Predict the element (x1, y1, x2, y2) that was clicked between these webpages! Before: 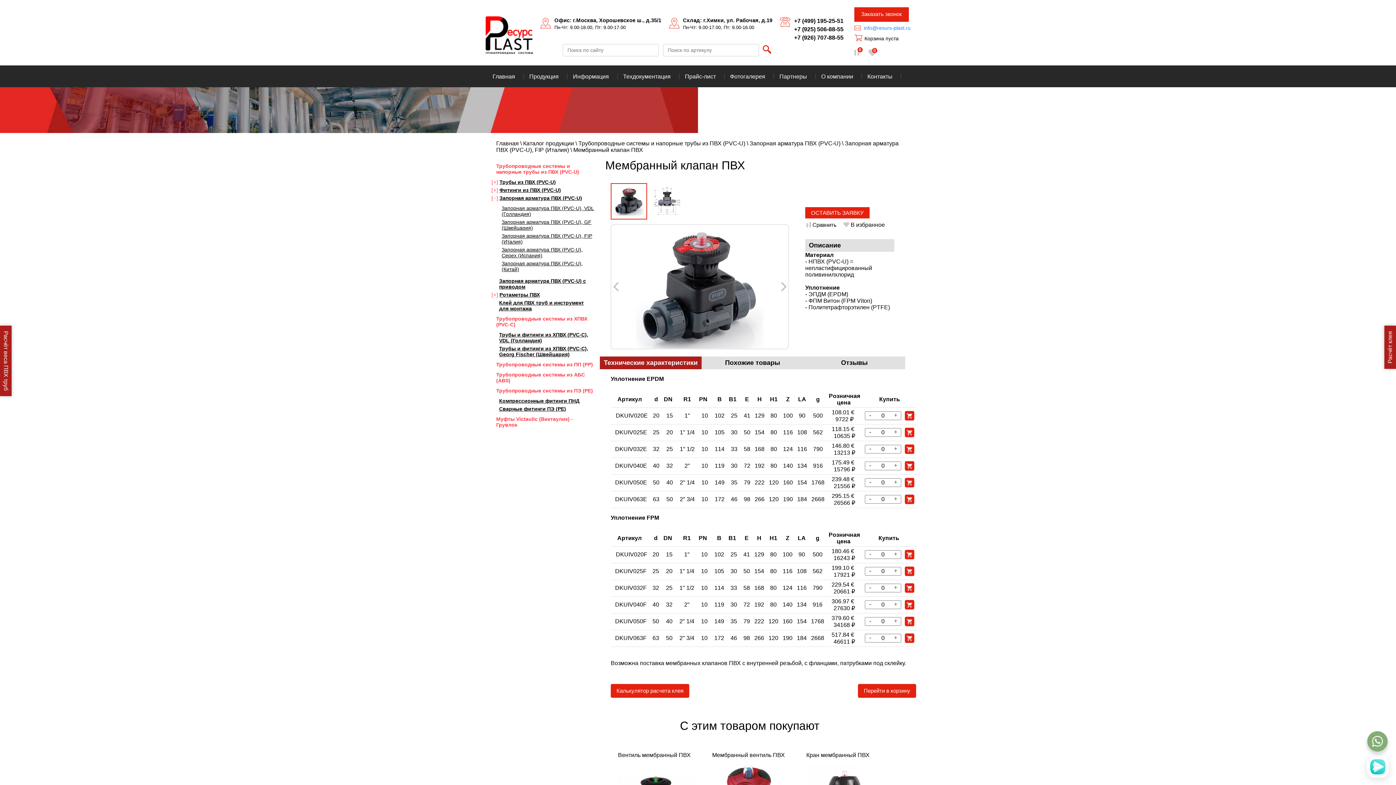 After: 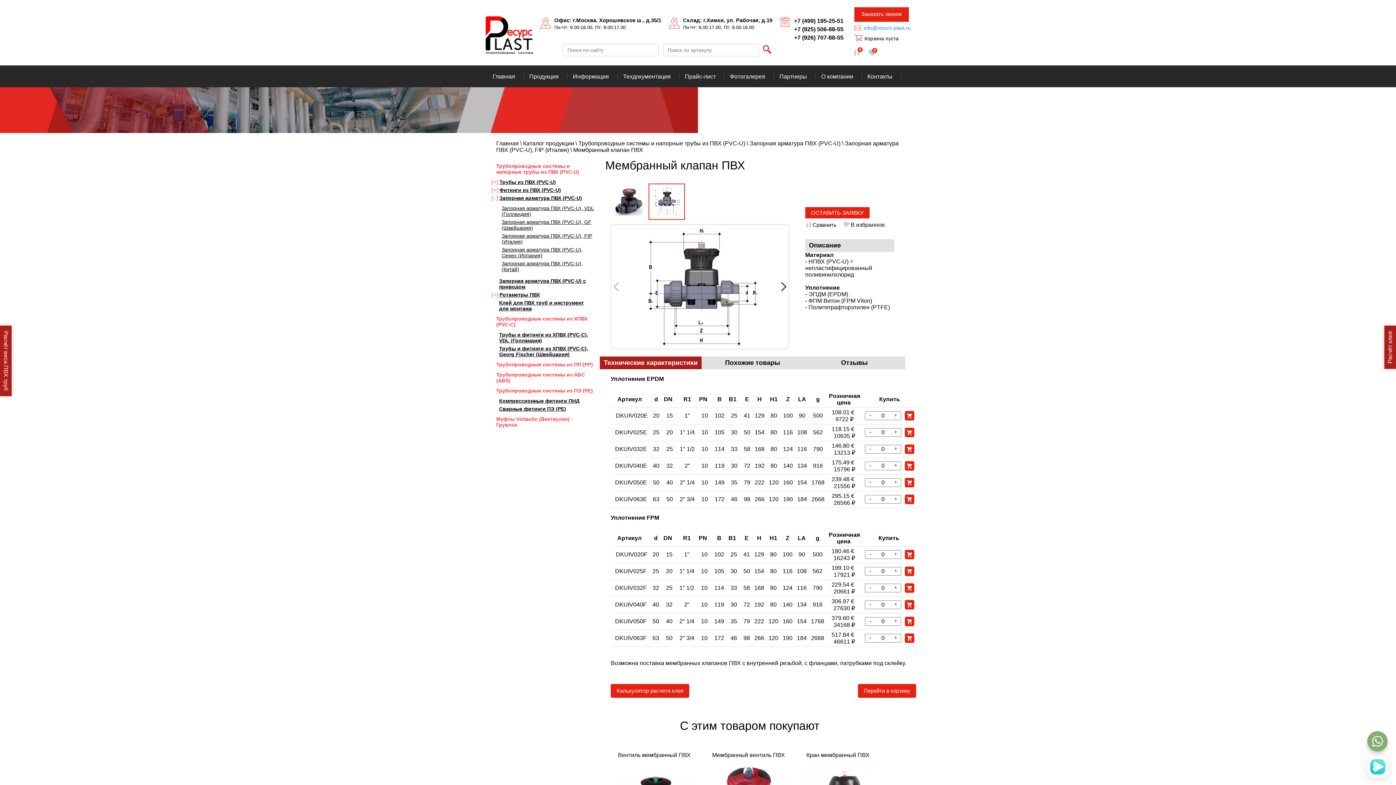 Action: bbox: (778, 224, 788, 349) label: Предыдущая картинка